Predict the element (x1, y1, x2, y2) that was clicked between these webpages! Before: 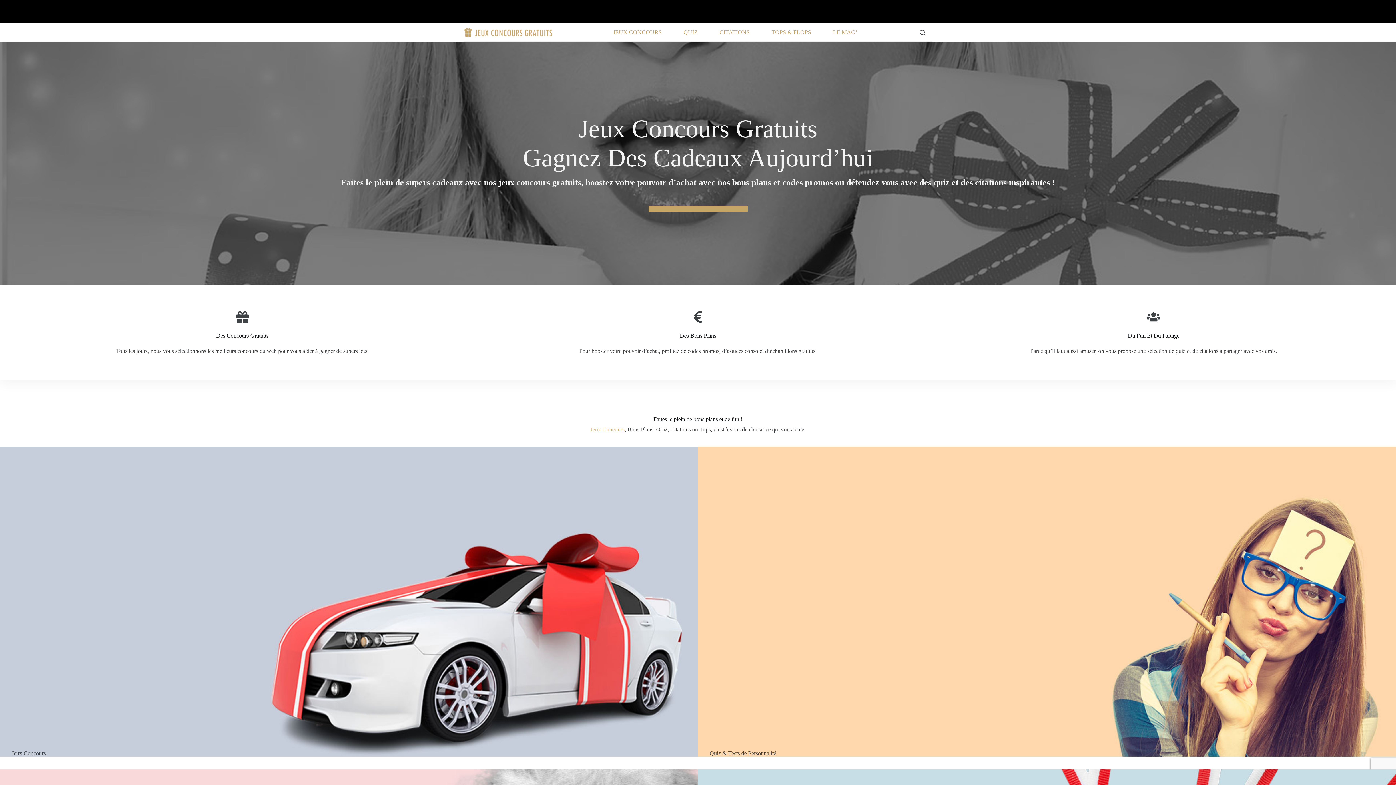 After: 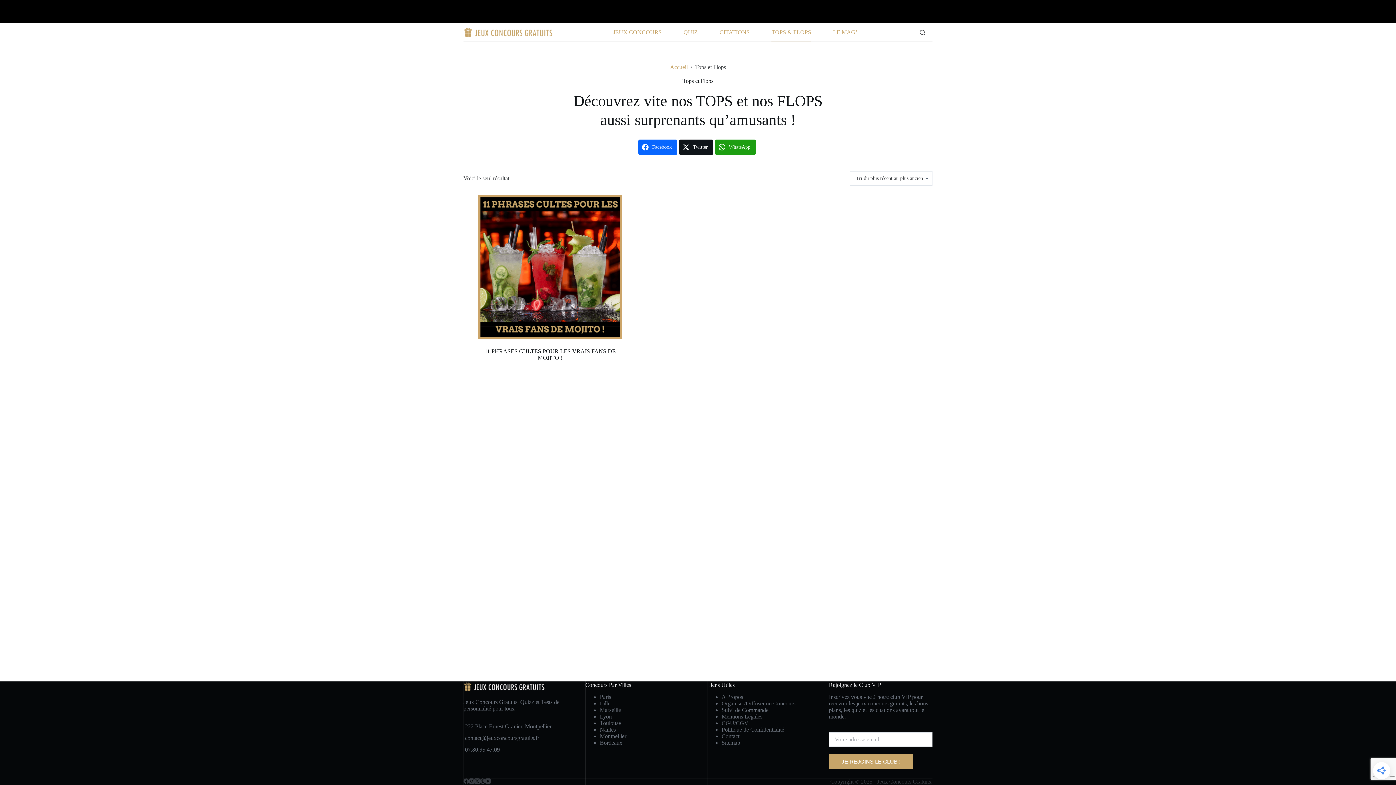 Action: label: TOPS & FLOPS bbox: (760, 23, 822, 41)